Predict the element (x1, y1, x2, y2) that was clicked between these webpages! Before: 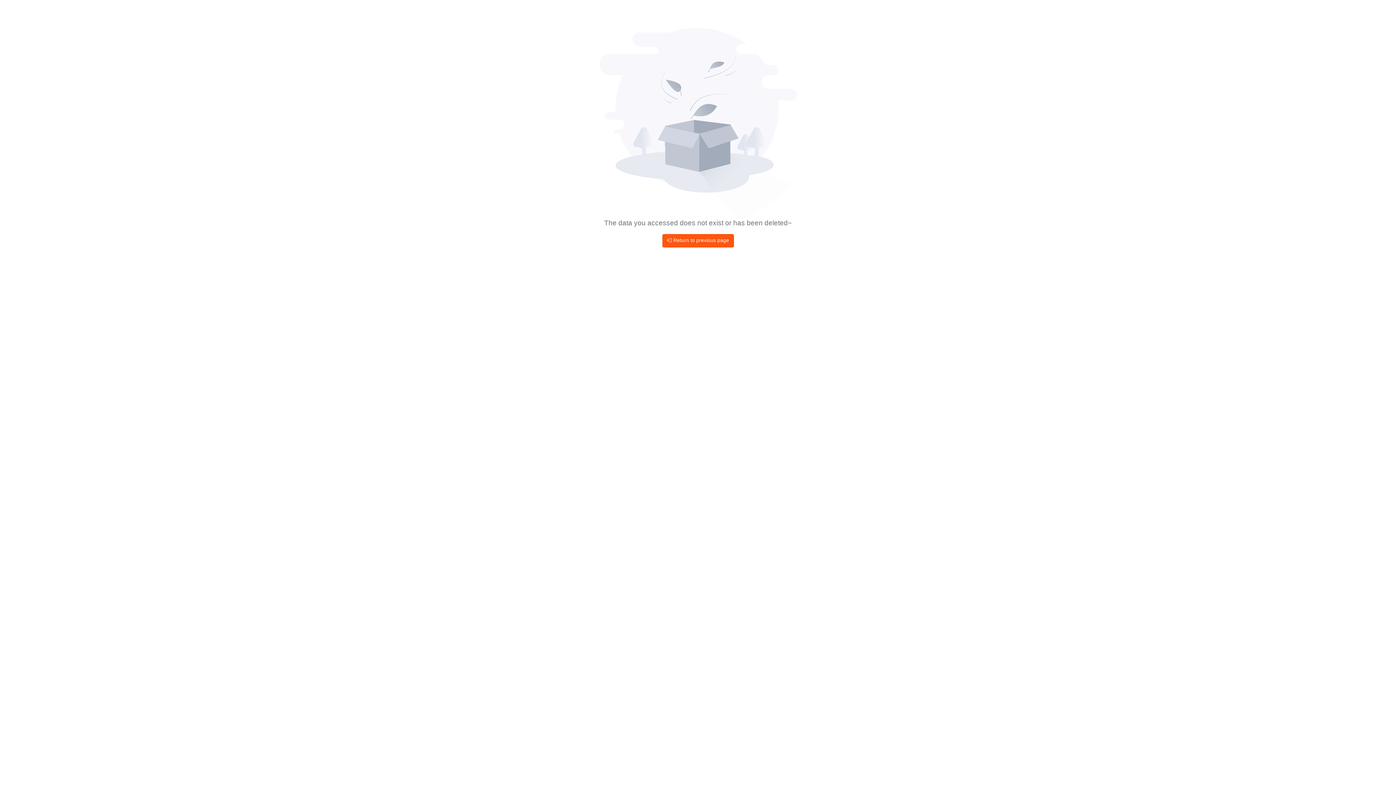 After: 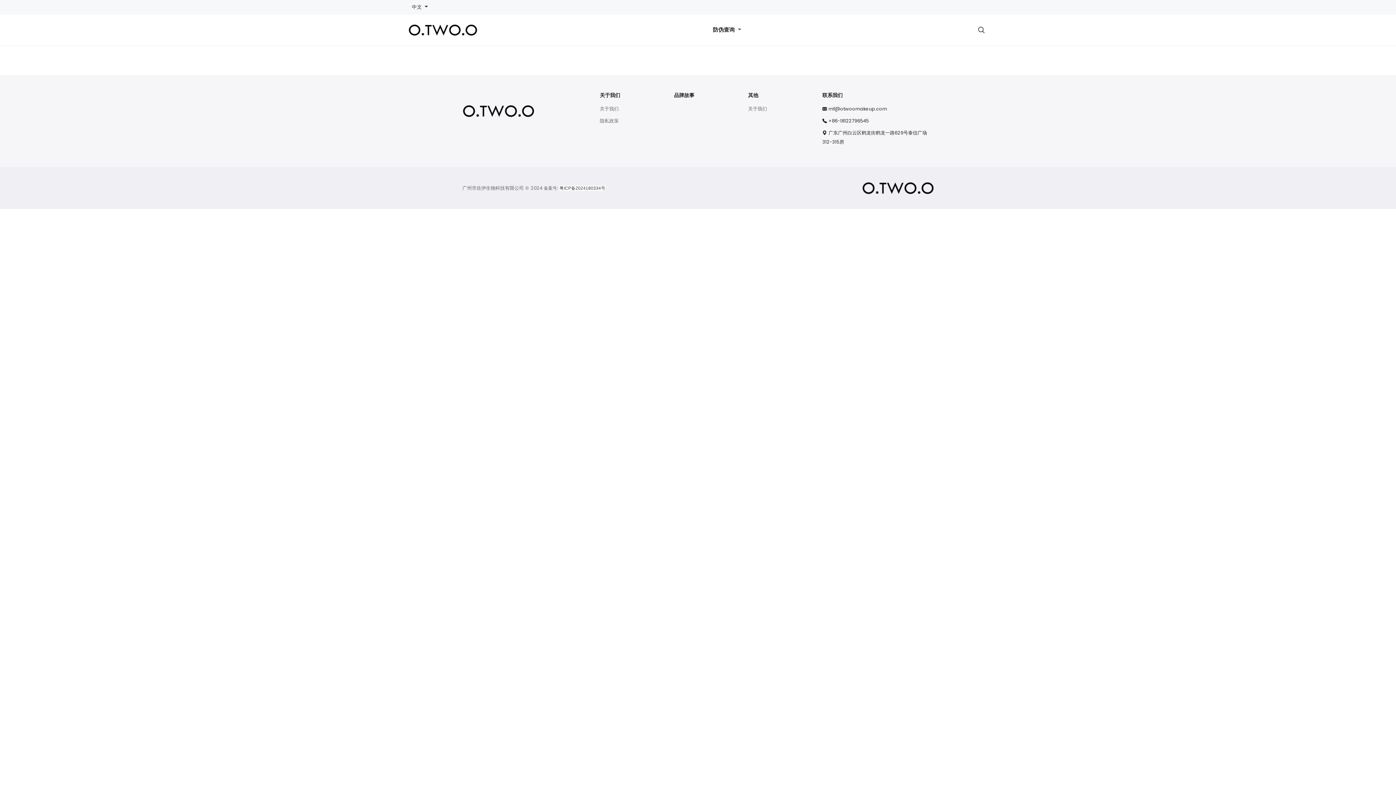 Action: label:  Return to previous page bbox: (662, 234, 734, 247)